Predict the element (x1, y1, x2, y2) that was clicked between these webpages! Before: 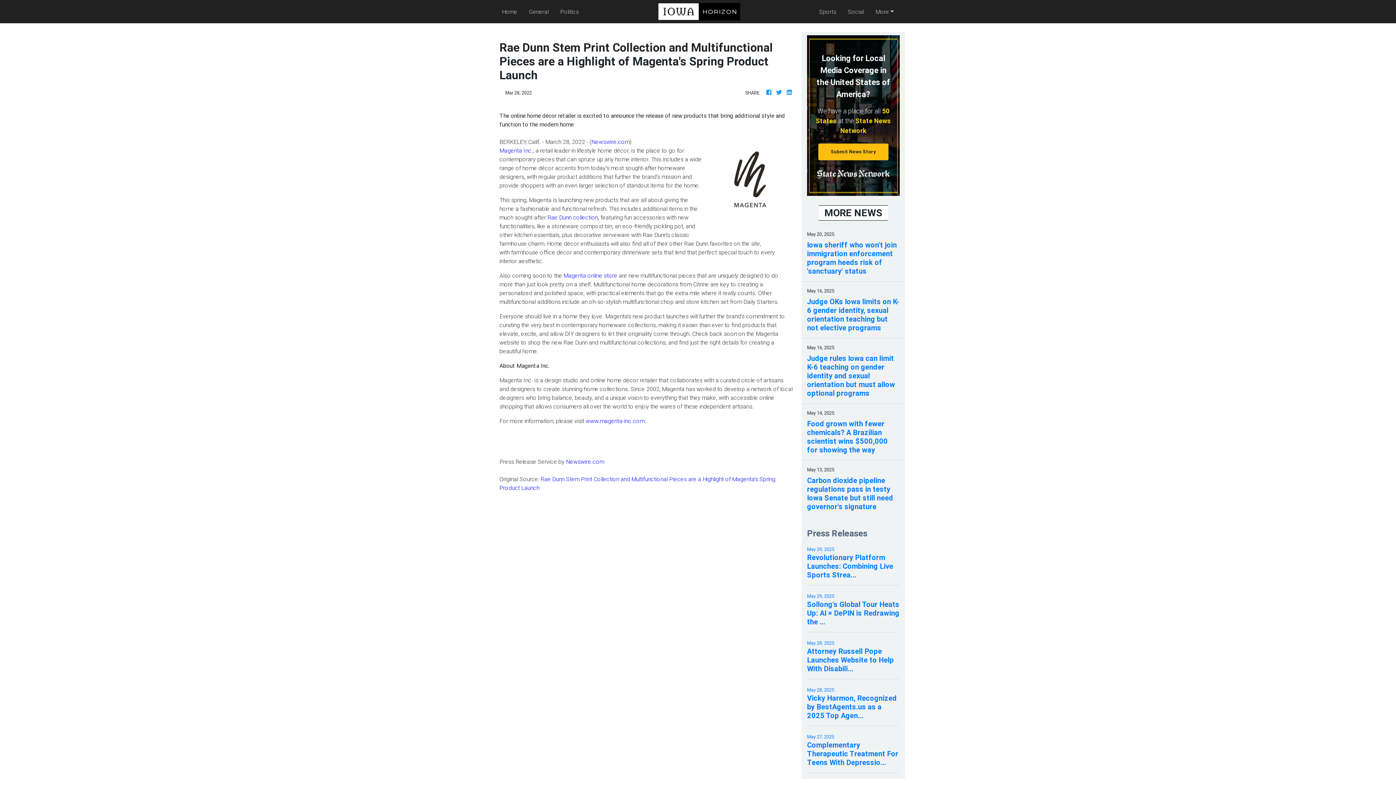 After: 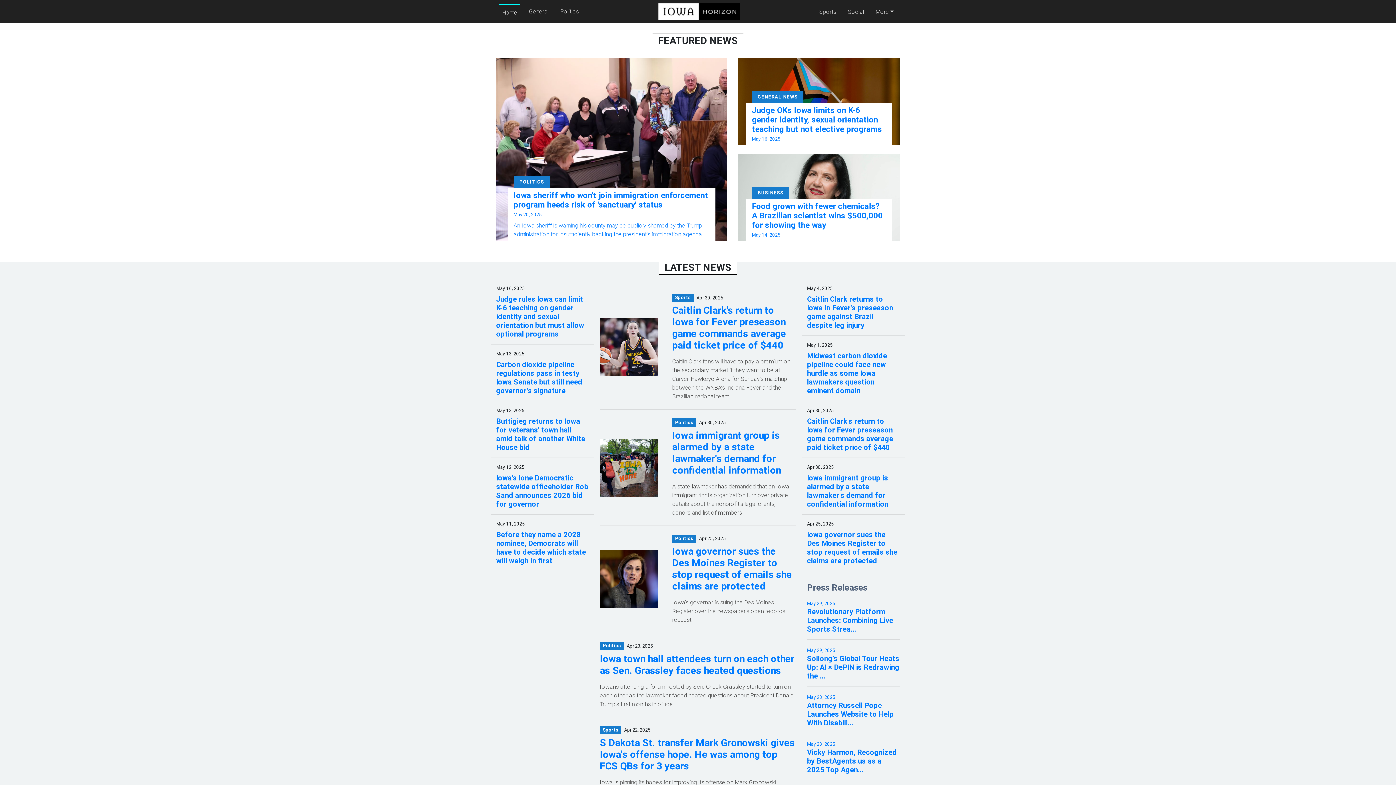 Action: bbox: (775, 88, 782, 96)